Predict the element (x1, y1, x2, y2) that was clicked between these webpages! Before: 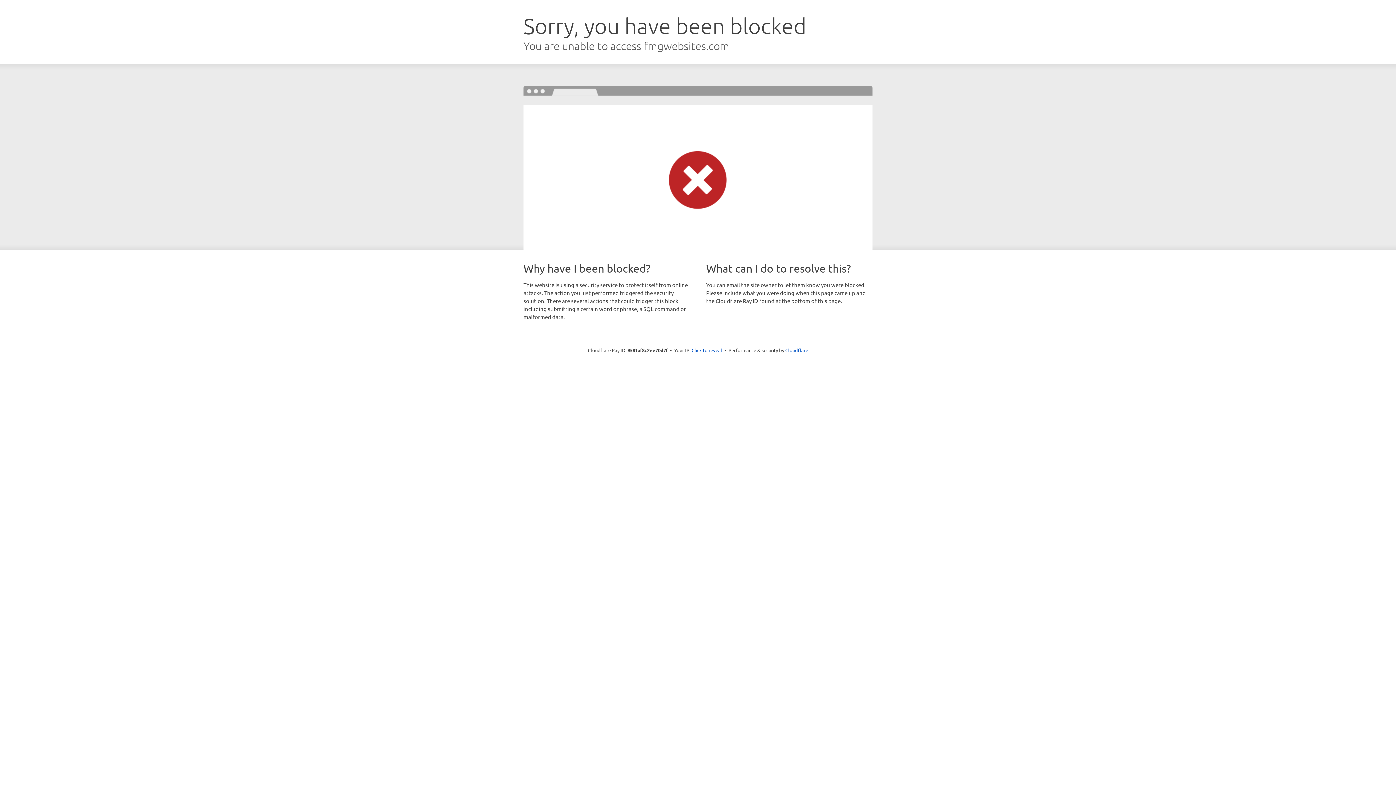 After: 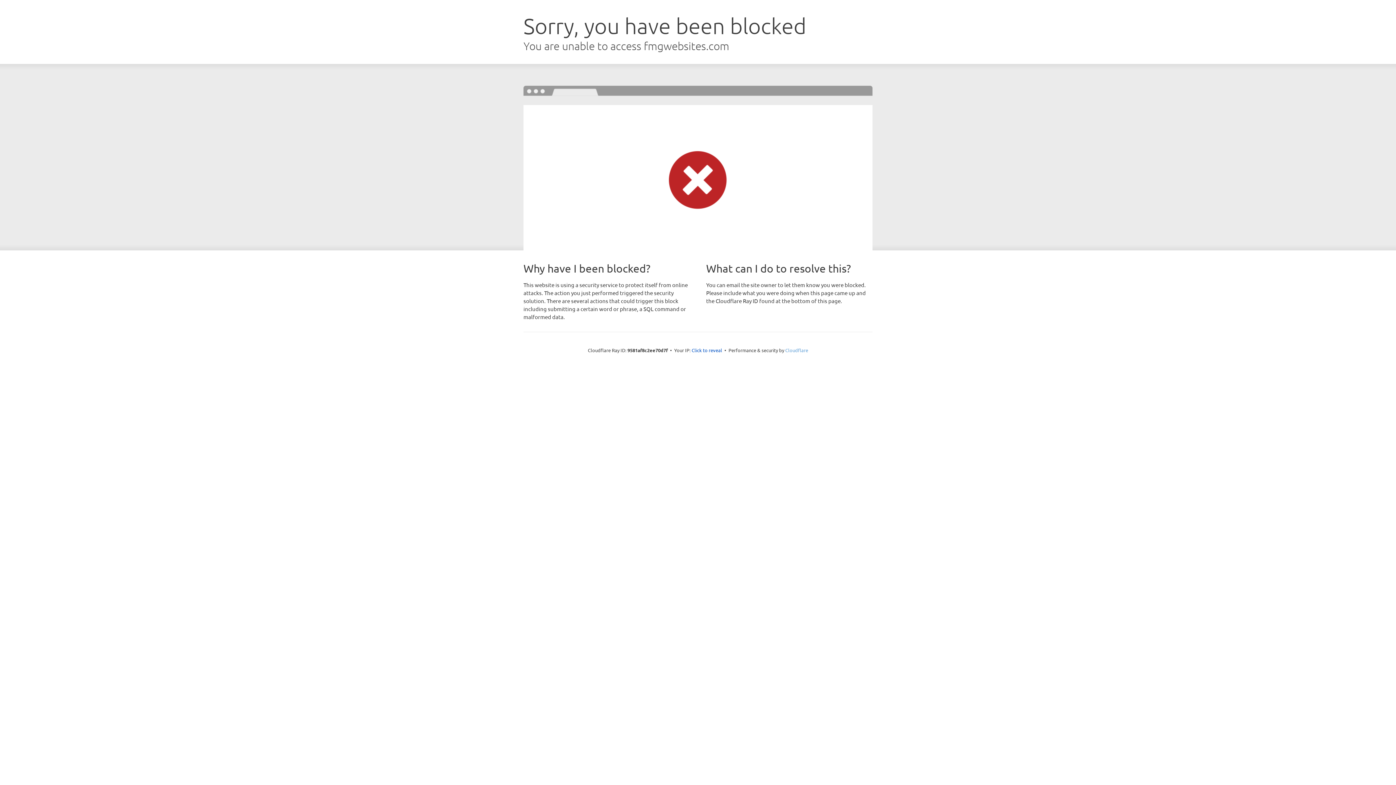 Action: label: Cloudflare bbox: (785, 347, 808, 353)